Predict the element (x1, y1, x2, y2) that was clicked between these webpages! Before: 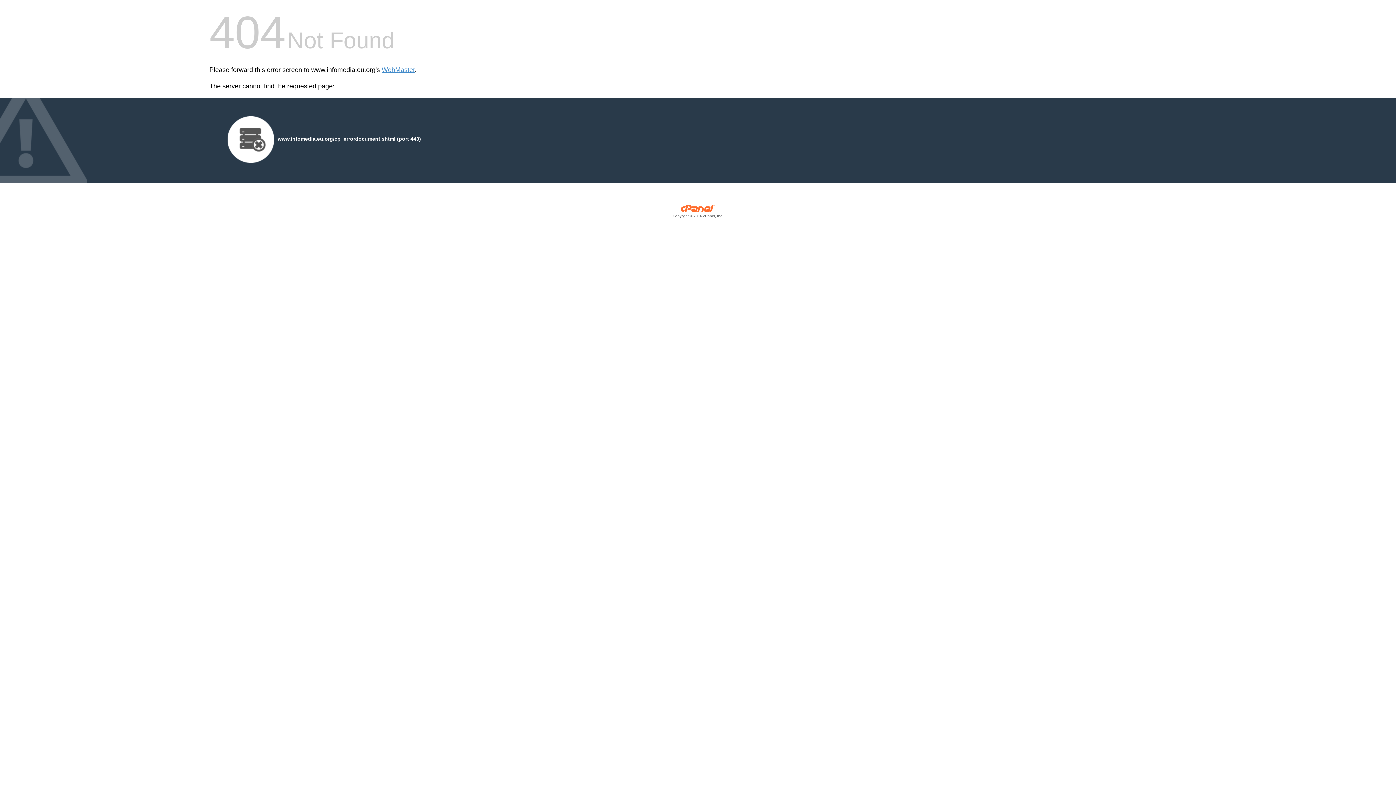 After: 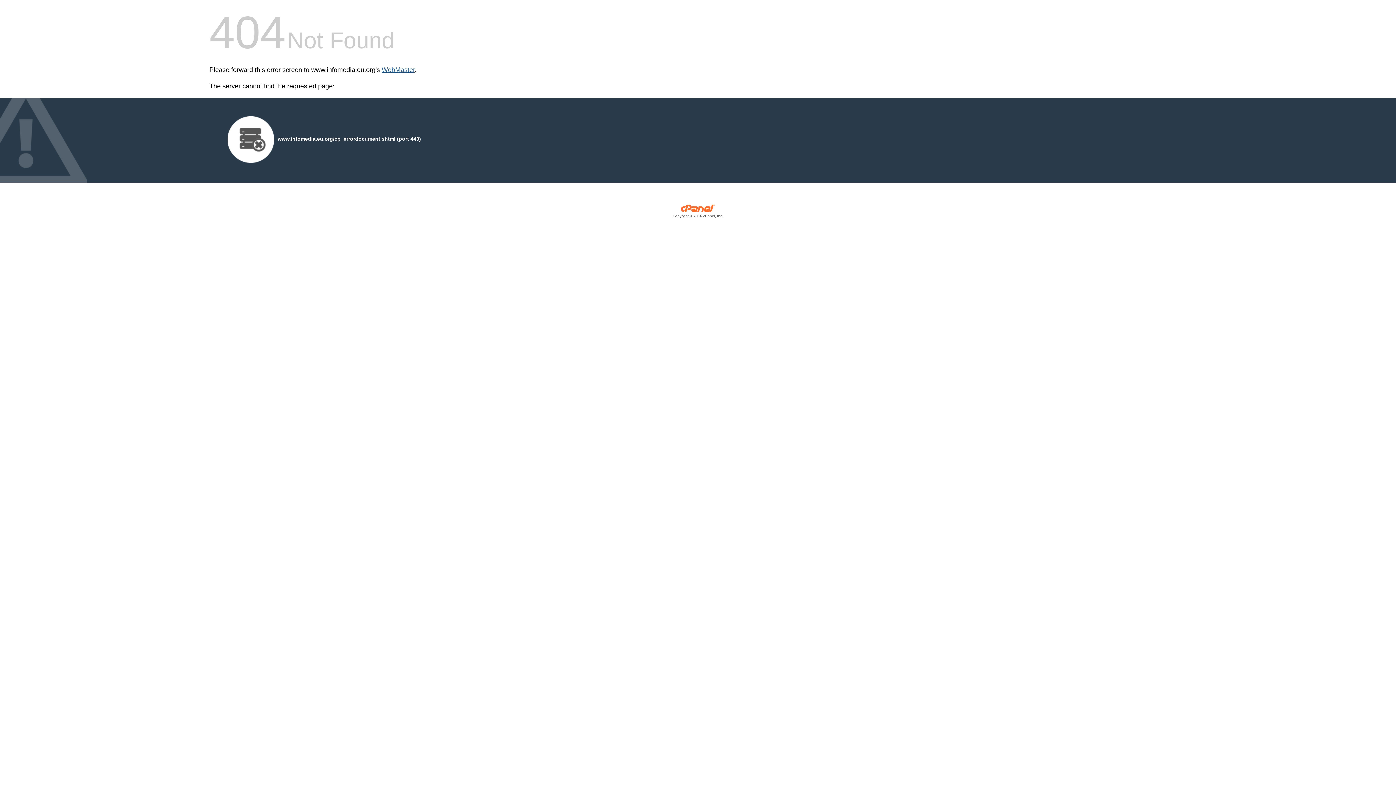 Action: bbox: (381, 66, 414, 73) label: WebMaster